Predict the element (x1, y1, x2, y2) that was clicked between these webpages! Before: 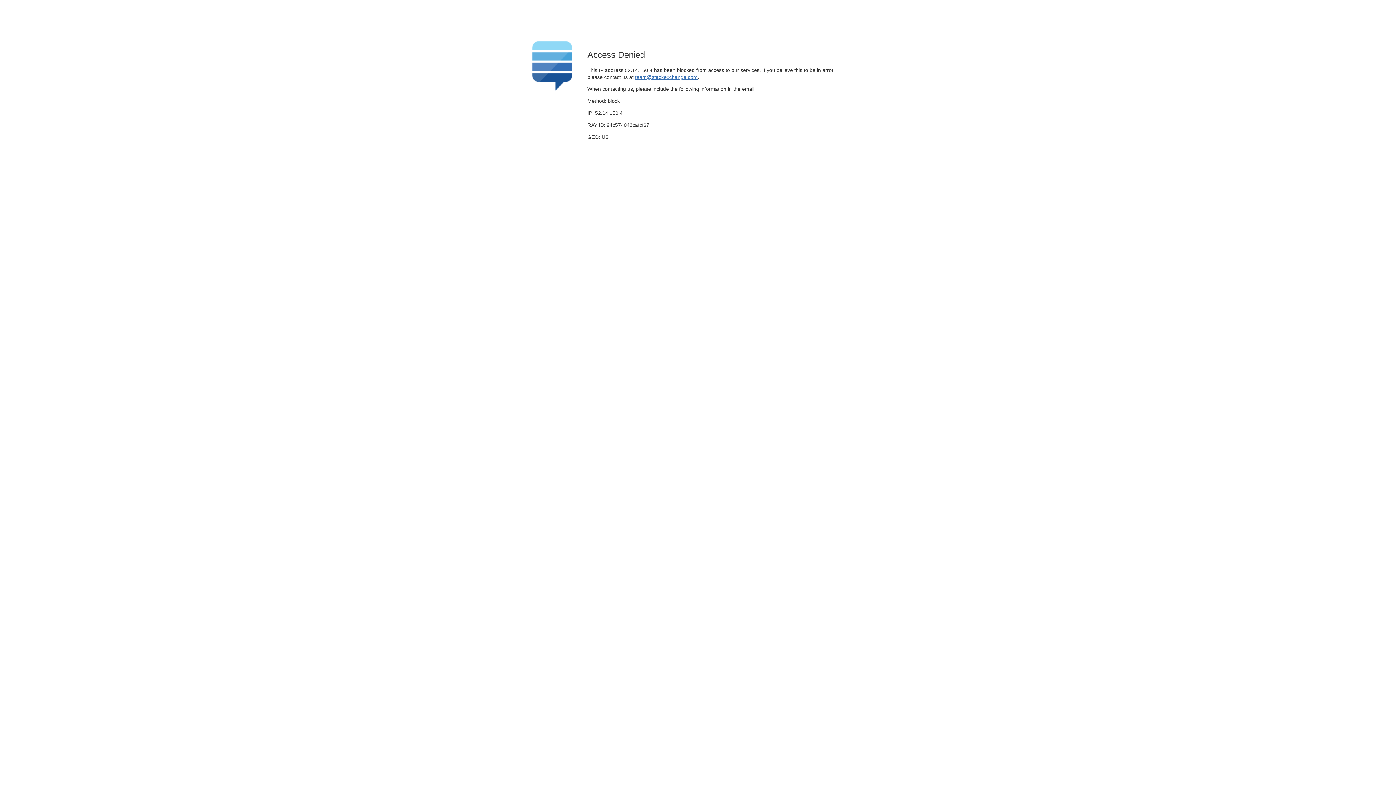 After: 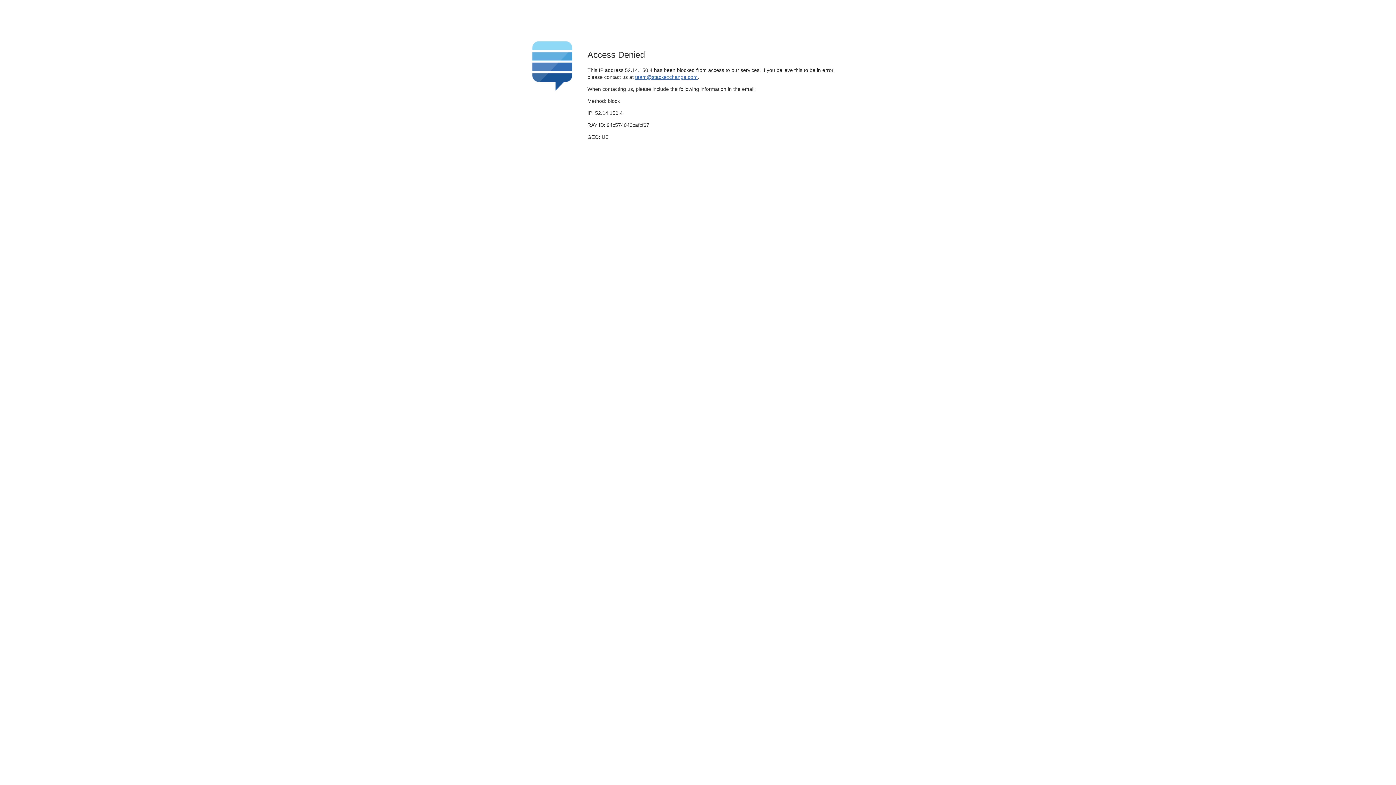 Action: bbox: (635, 74, 697, 79) label: team@stackexchange.com